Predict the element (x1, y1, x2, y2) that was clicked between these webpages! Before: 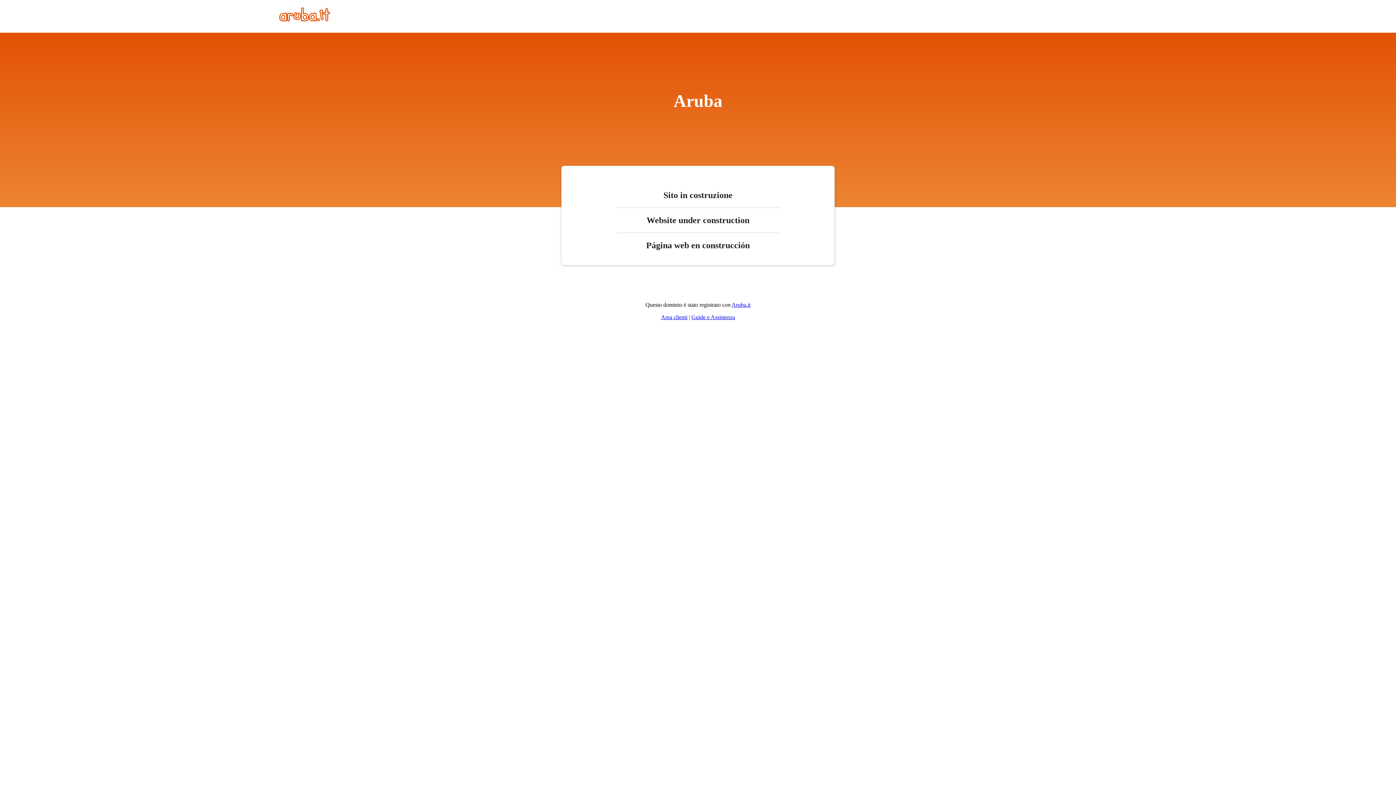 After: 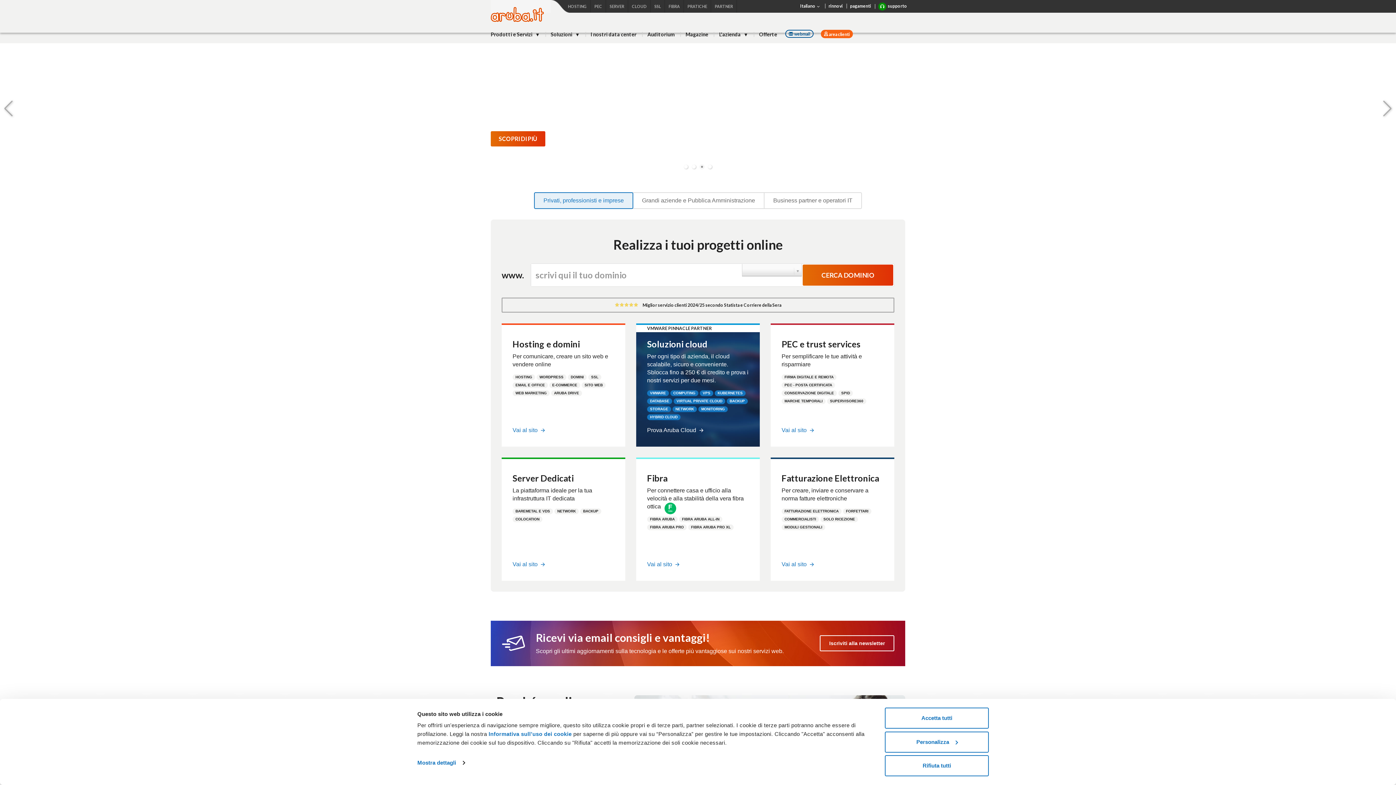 Action: bbox: (731, 301, 750, 308) label: Aruba.it